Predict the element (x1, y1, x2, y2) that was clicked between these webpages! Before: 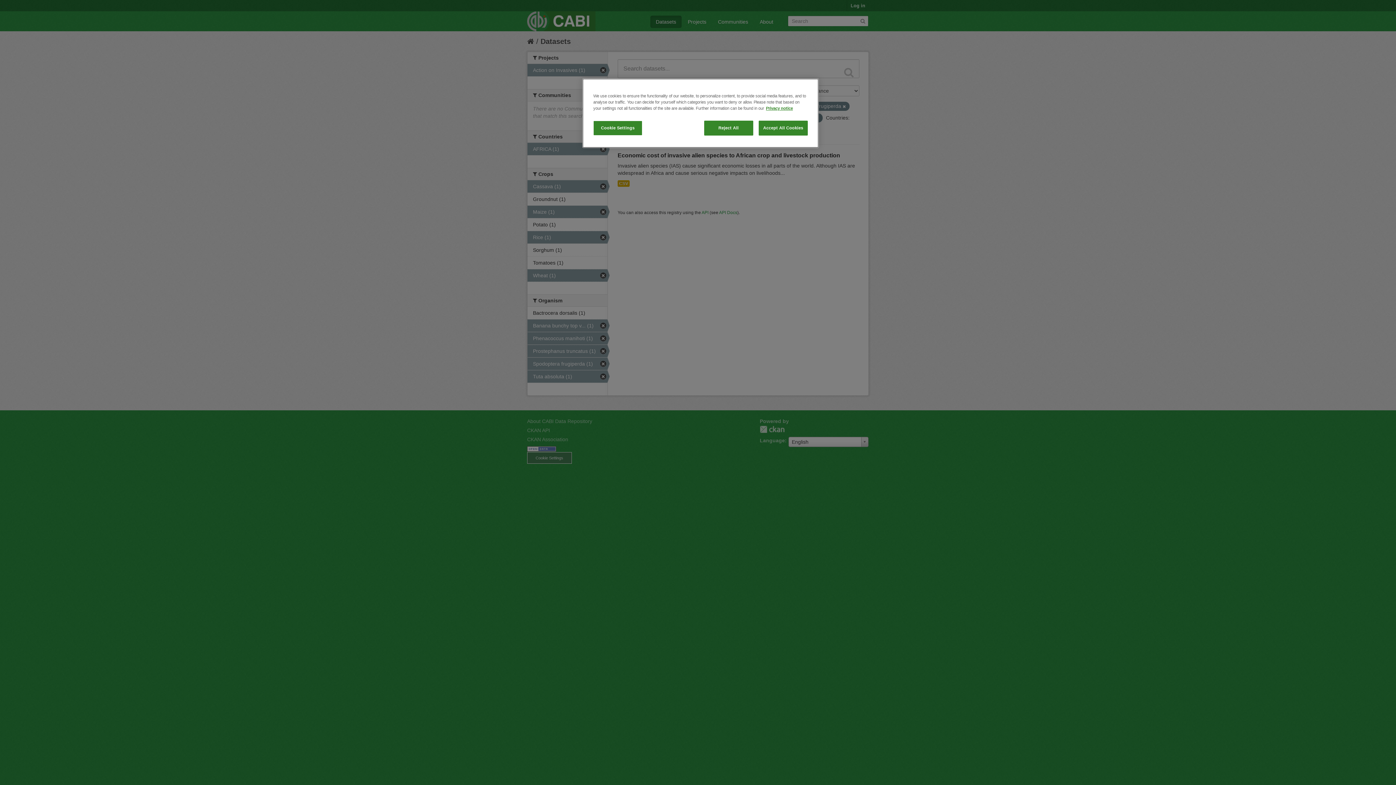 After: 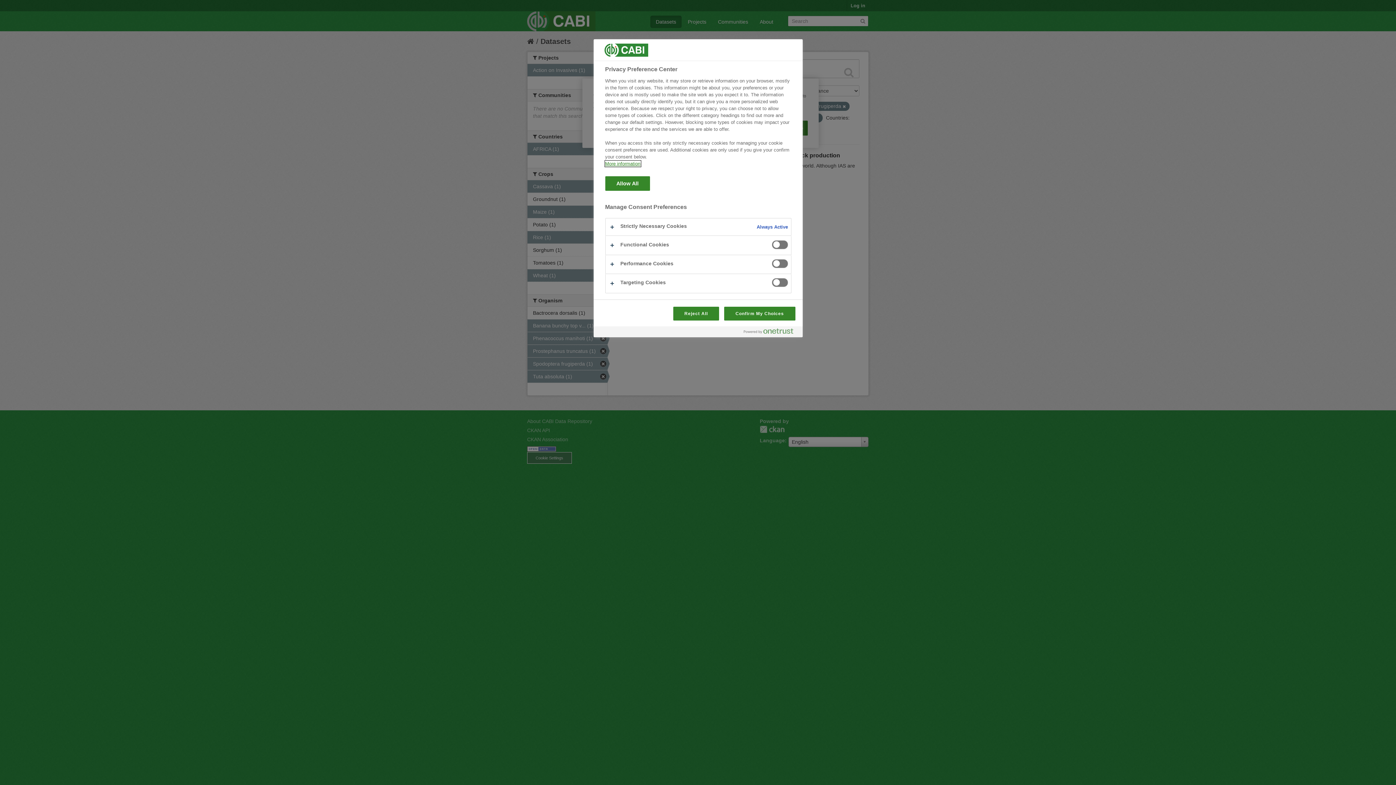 Action: label: Cookie Settings bbox: (593, 120, 642, 135)